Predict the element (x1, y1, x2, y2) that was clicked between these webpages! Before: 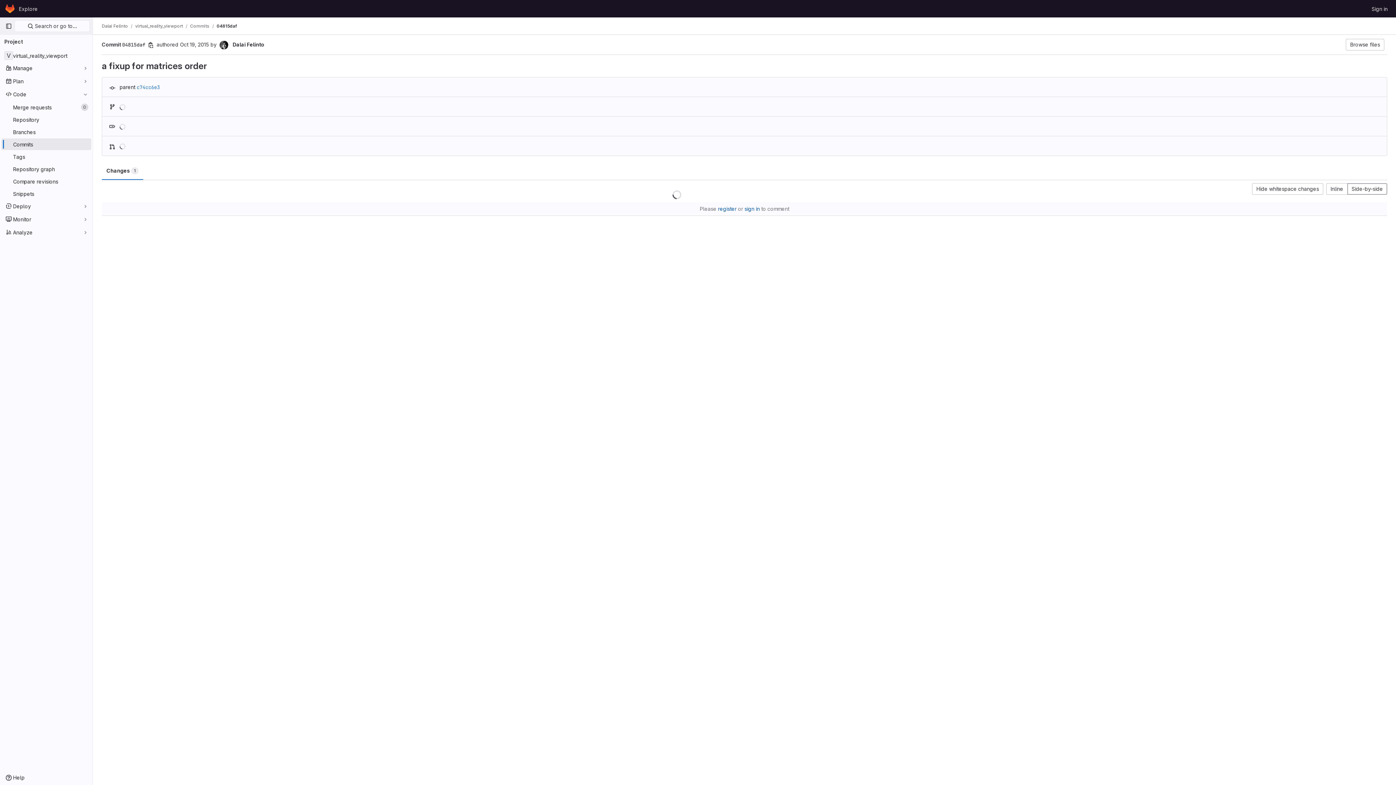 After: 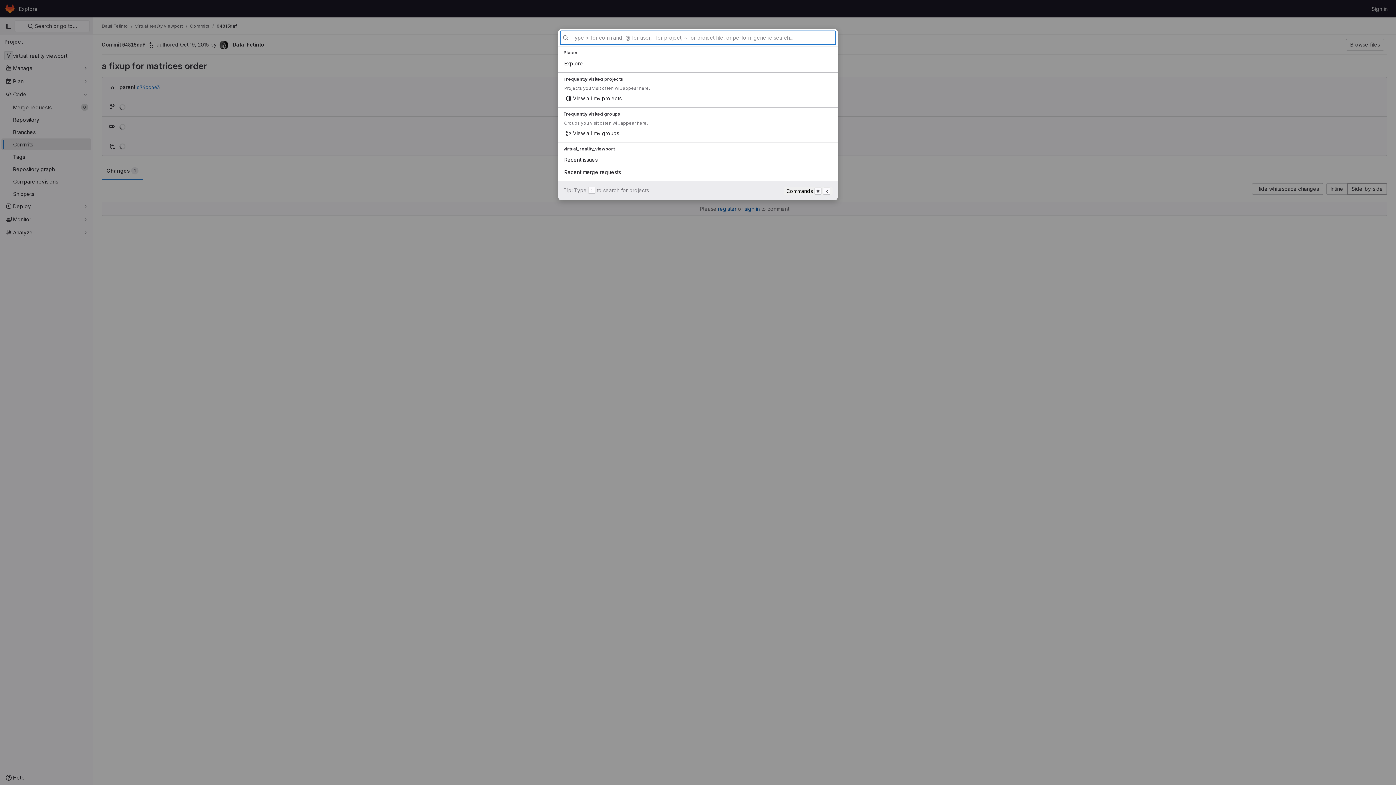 Action: label:  Search or go to… bbox: (14, 20, 89, 32)